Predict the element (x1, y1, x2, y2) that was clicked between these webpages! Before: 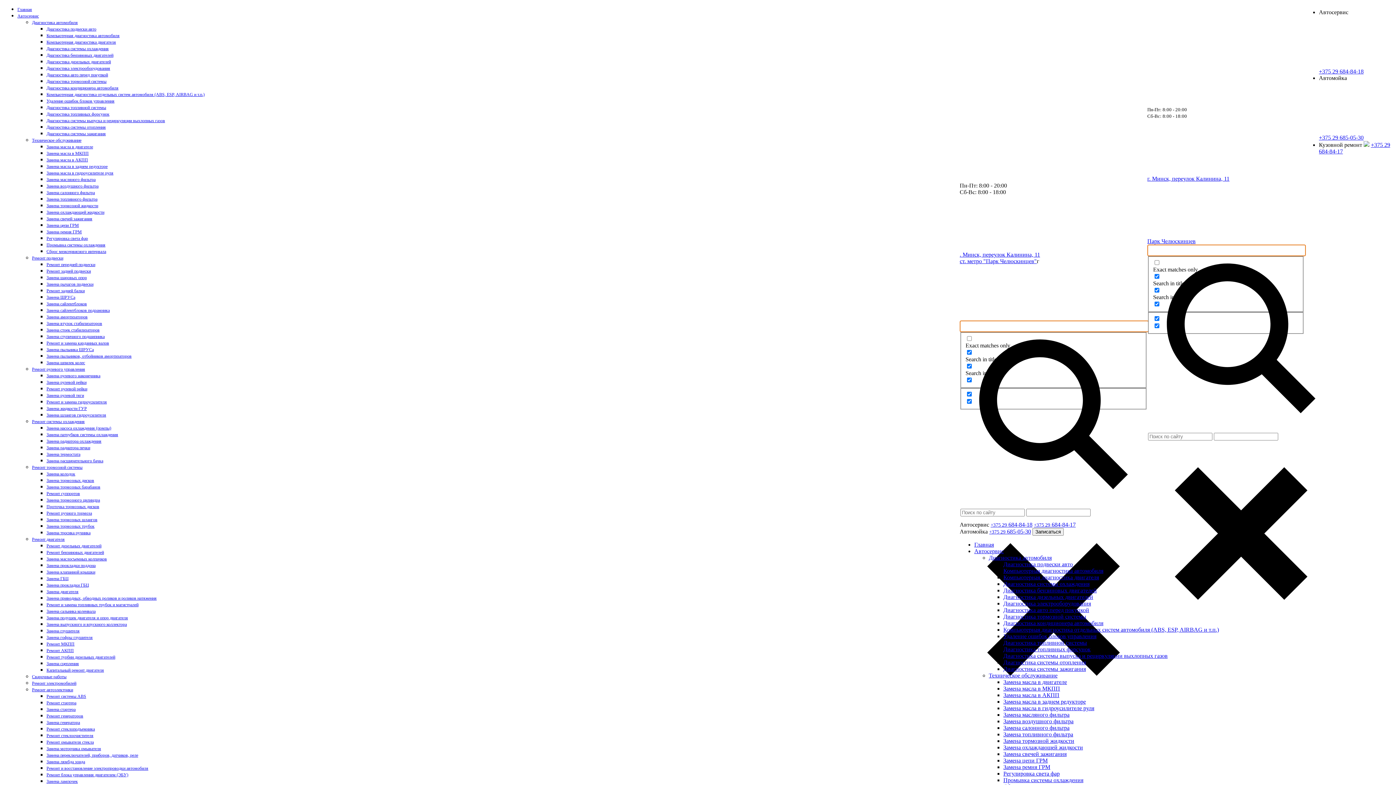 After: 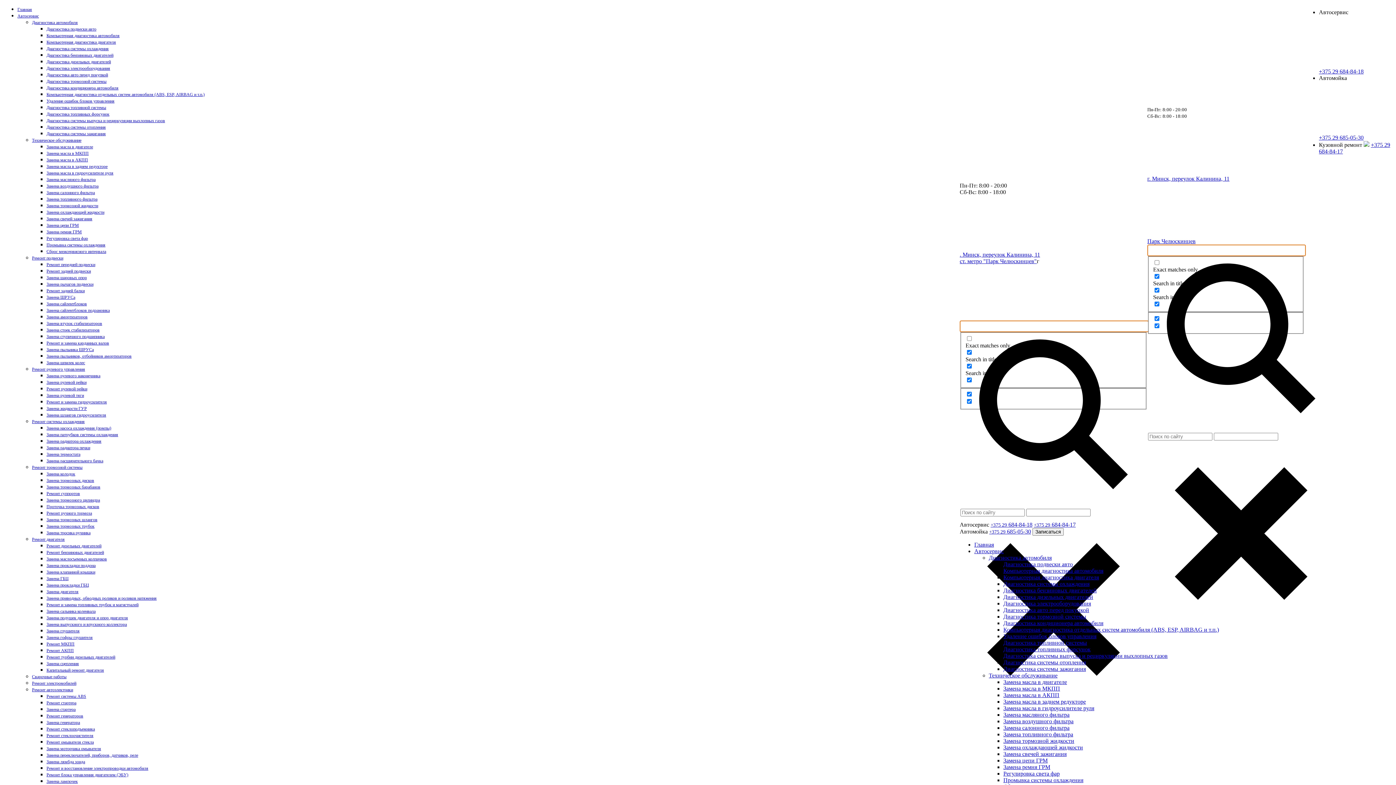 Action: bbox: (46, 759, 85, 764) label: Замена лямбда зонда